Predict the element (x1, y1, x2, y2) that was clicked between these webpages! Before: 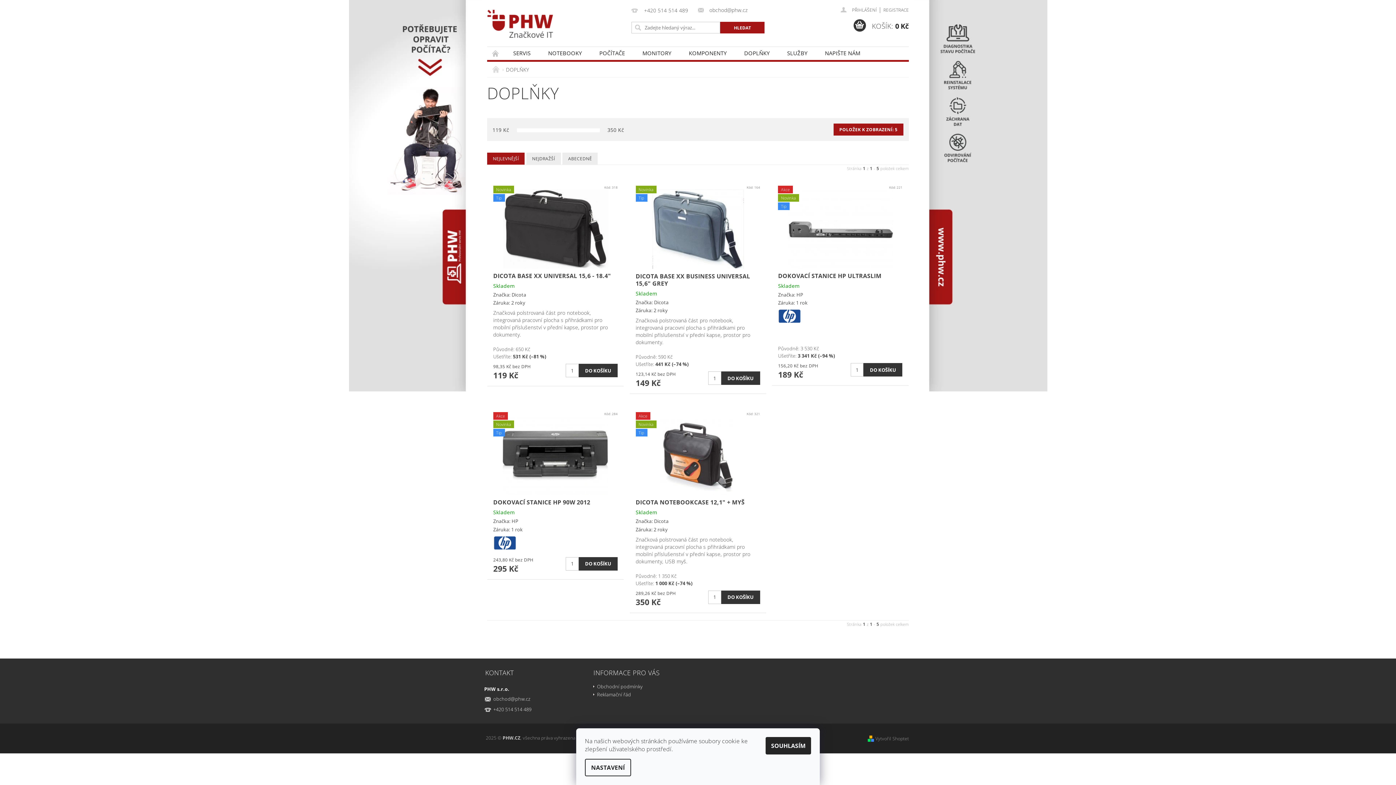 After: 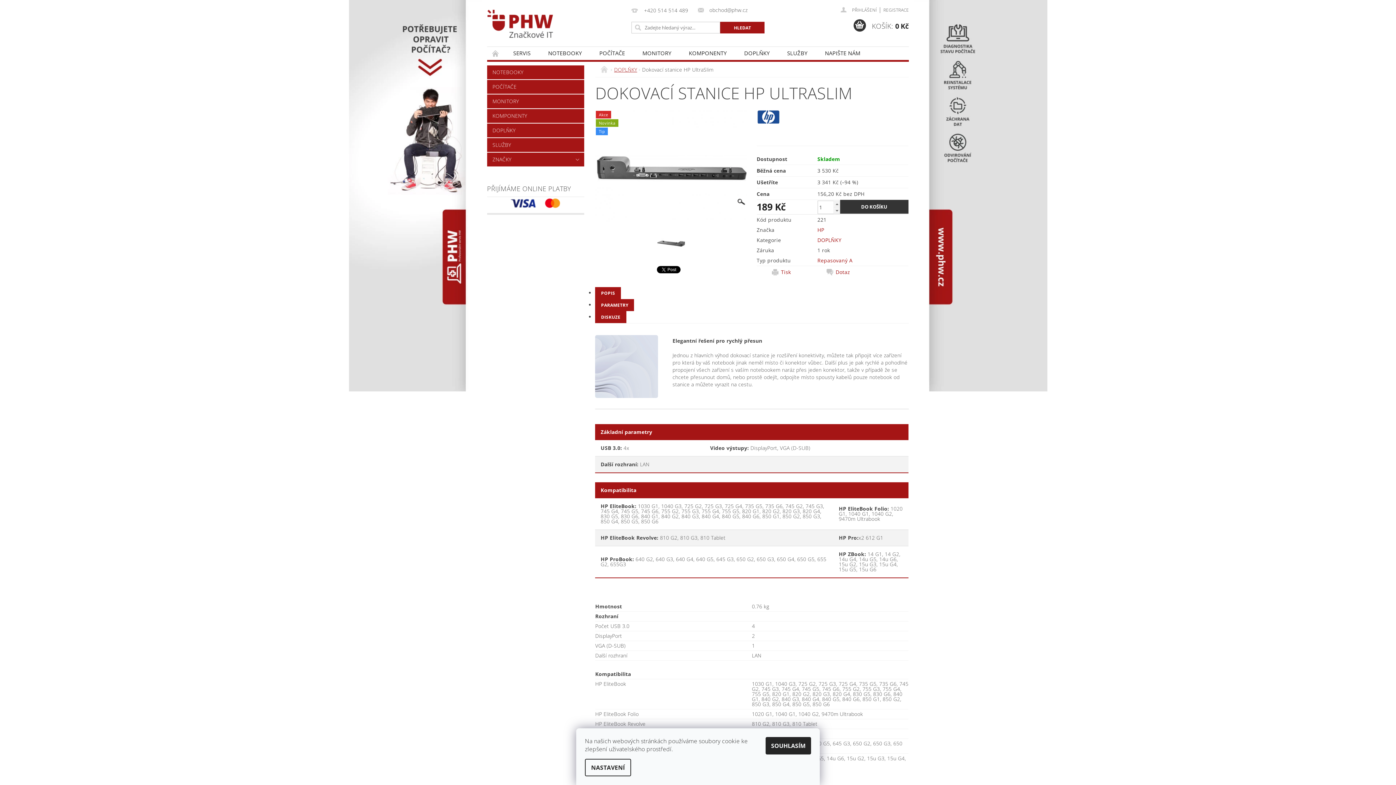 Action: bbox: (787, 225, 893, 231)